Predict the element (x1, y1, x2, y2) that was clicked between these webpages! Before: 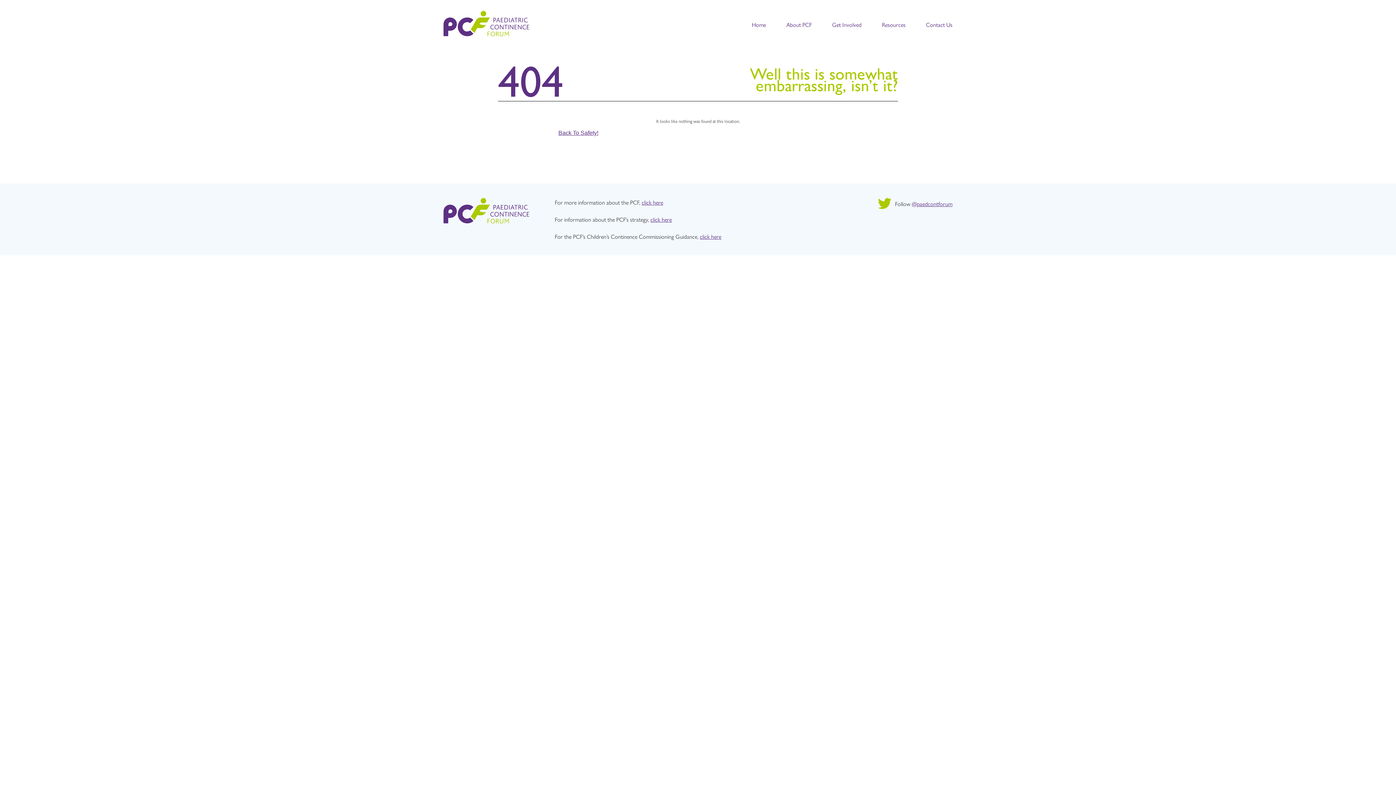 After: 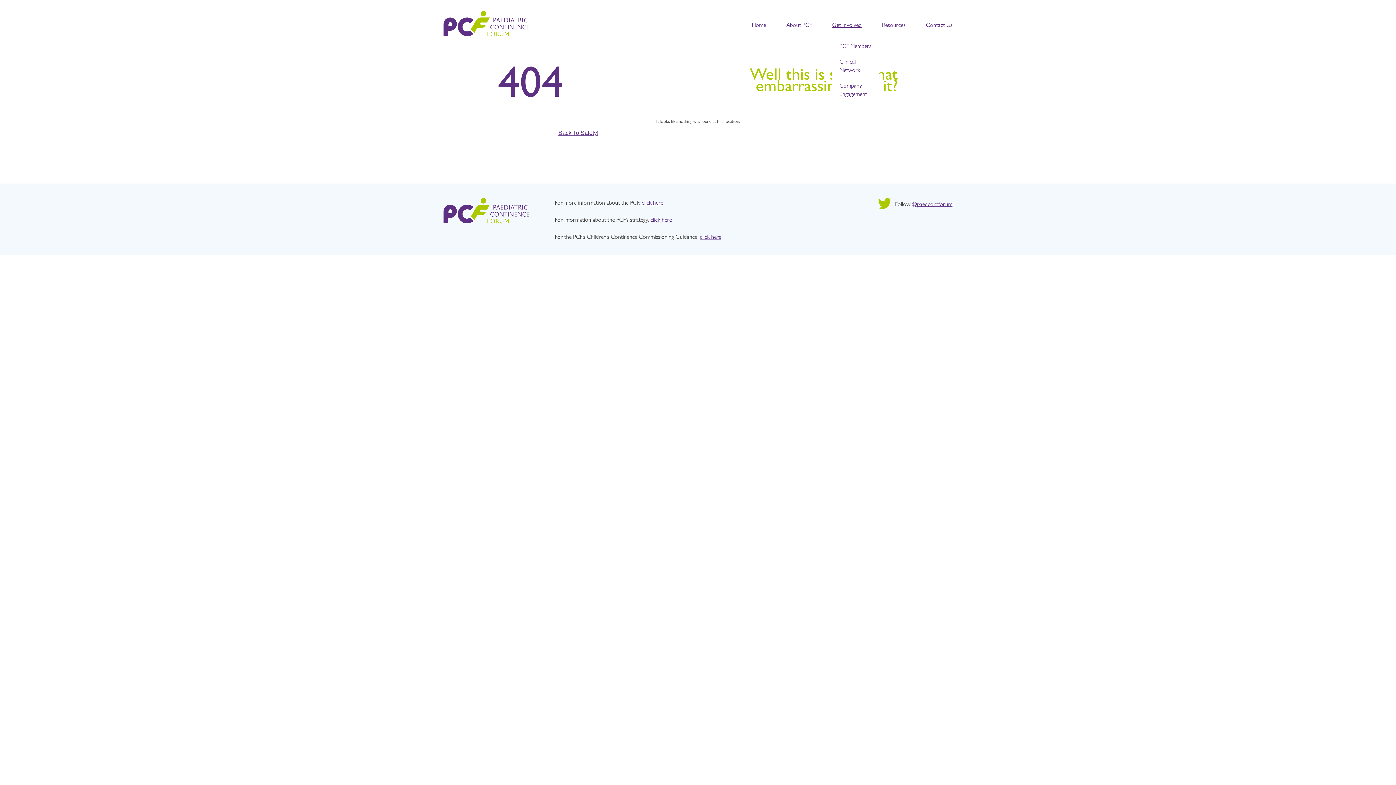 Action: bbox: (832, 20, 861, 28) label: Get Involved